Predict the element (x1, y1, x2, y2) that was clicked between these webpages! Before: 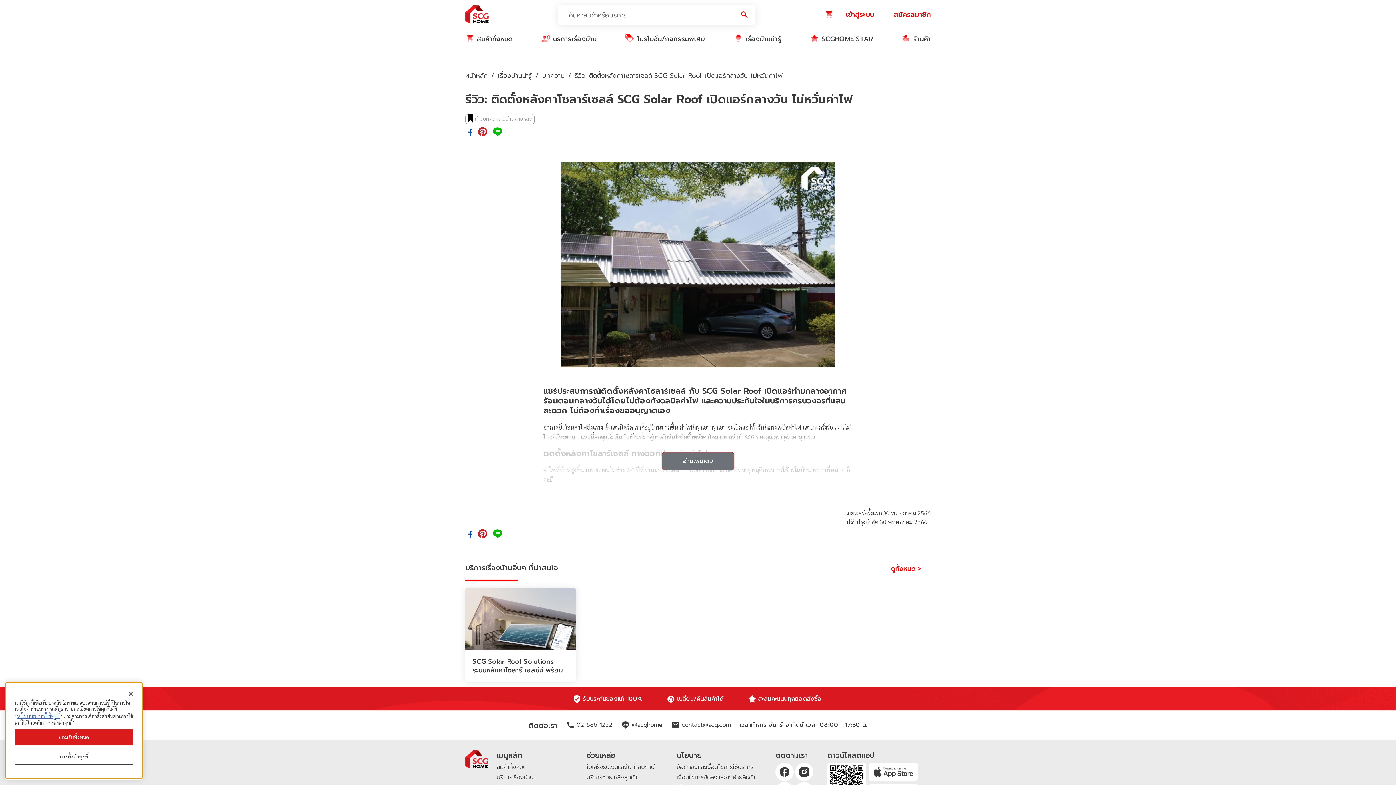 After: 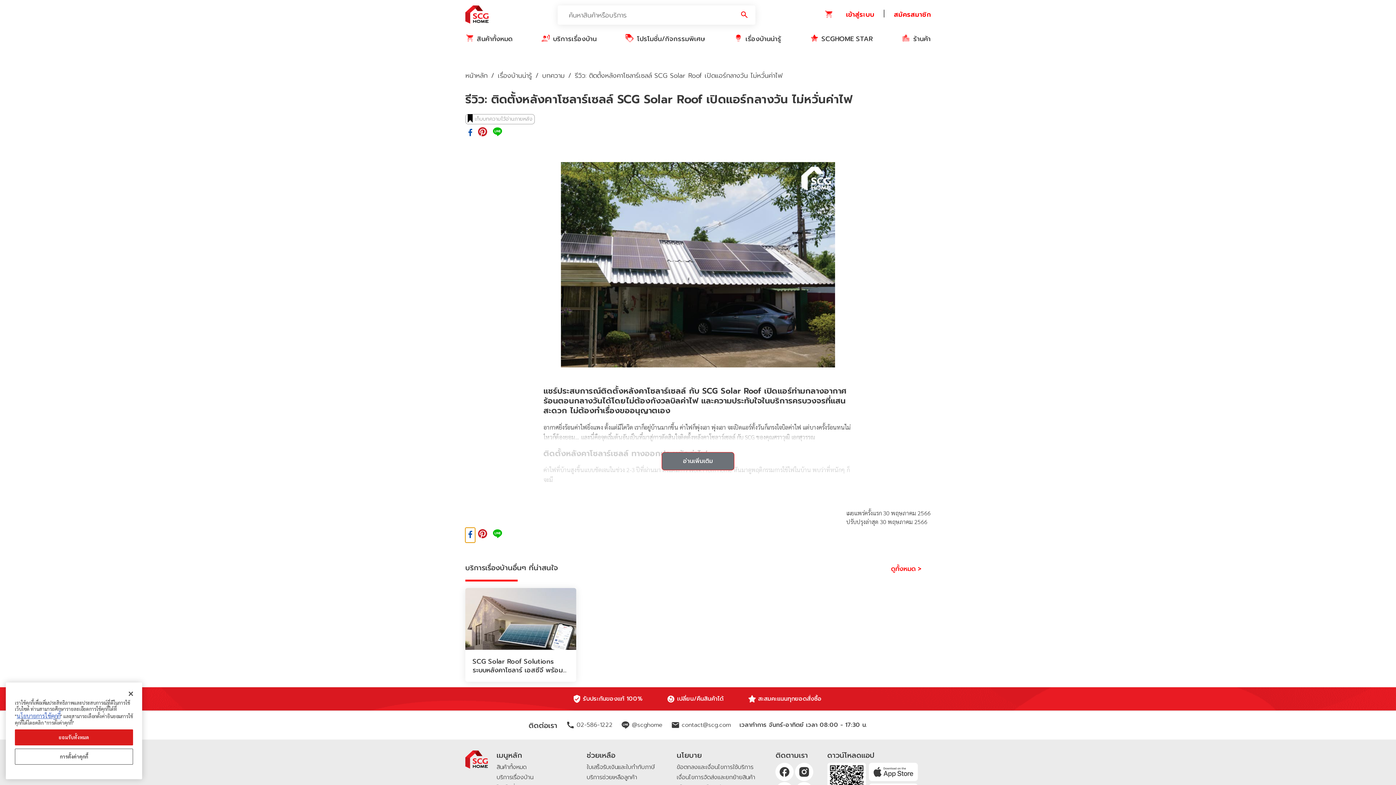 Action: label: facebook bbox: (465, 528, 475, 542)